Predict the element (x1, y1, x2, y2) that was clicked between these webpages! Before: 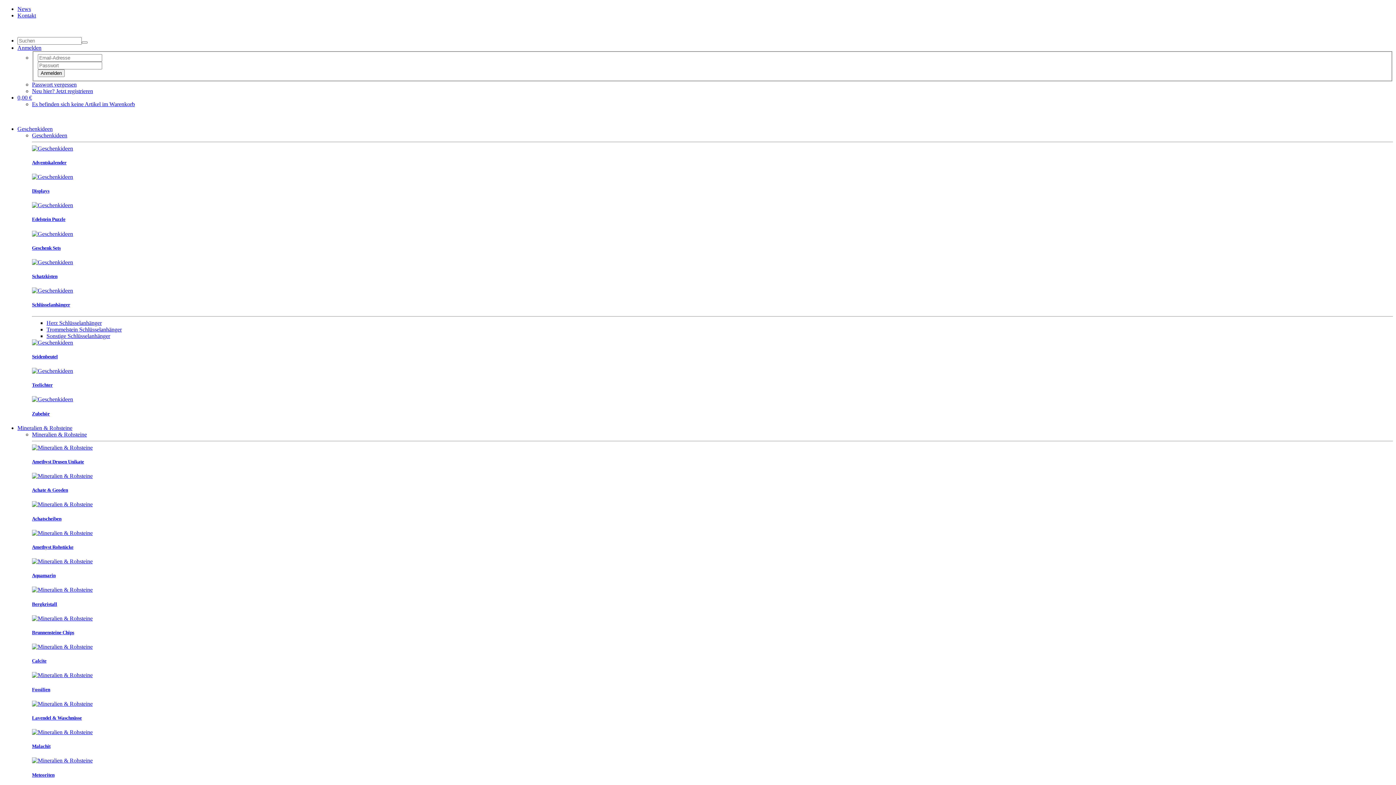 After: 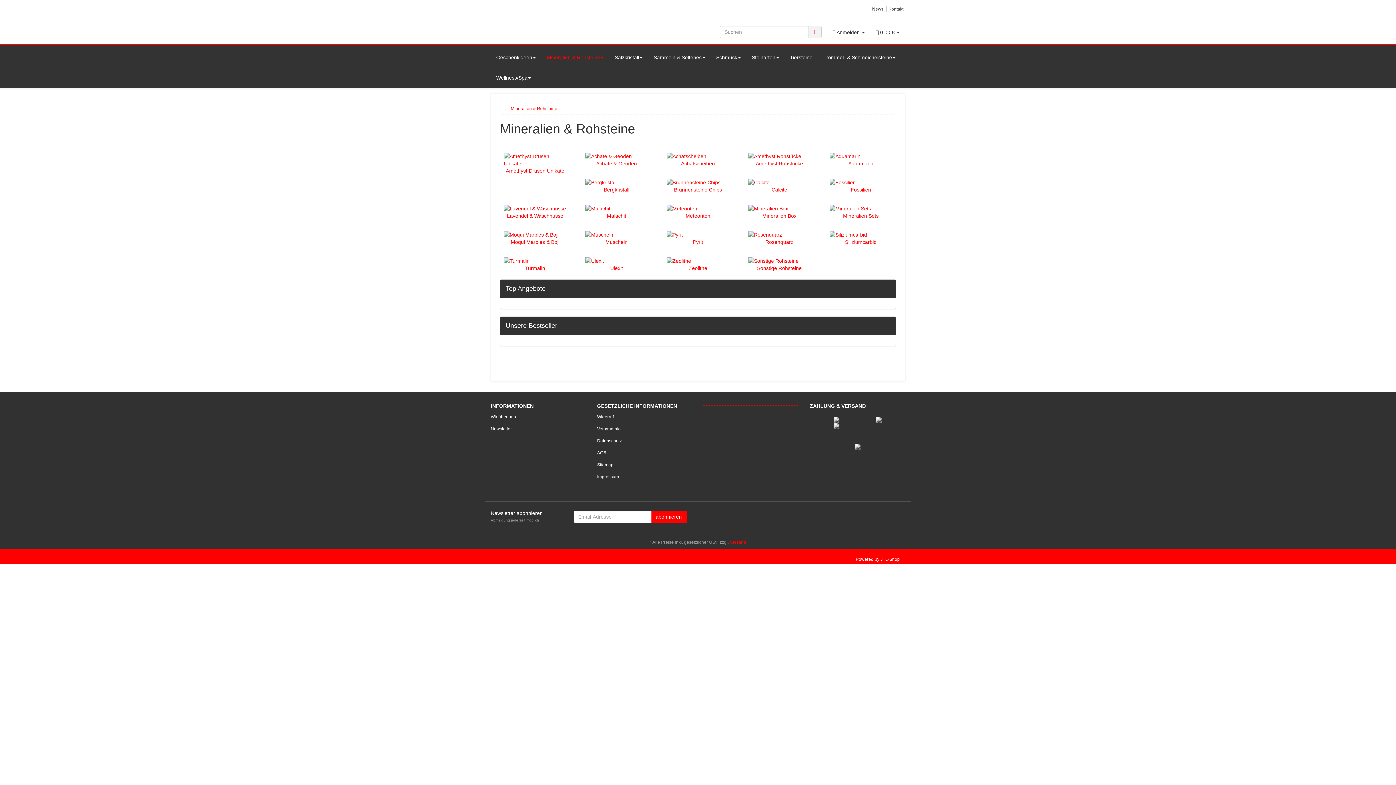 Action: label: Mineralien & Rohsteine bbox: (32, 431, 86, 437)